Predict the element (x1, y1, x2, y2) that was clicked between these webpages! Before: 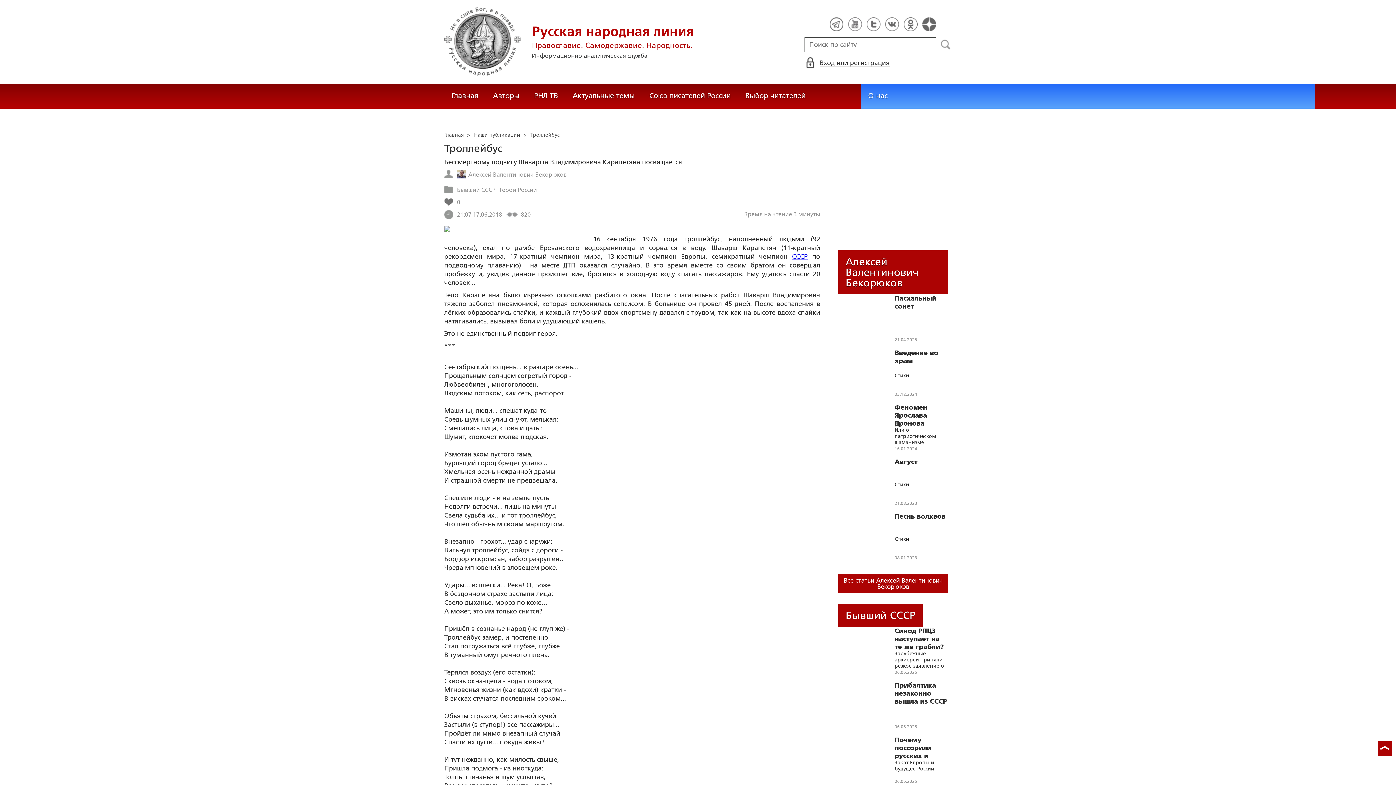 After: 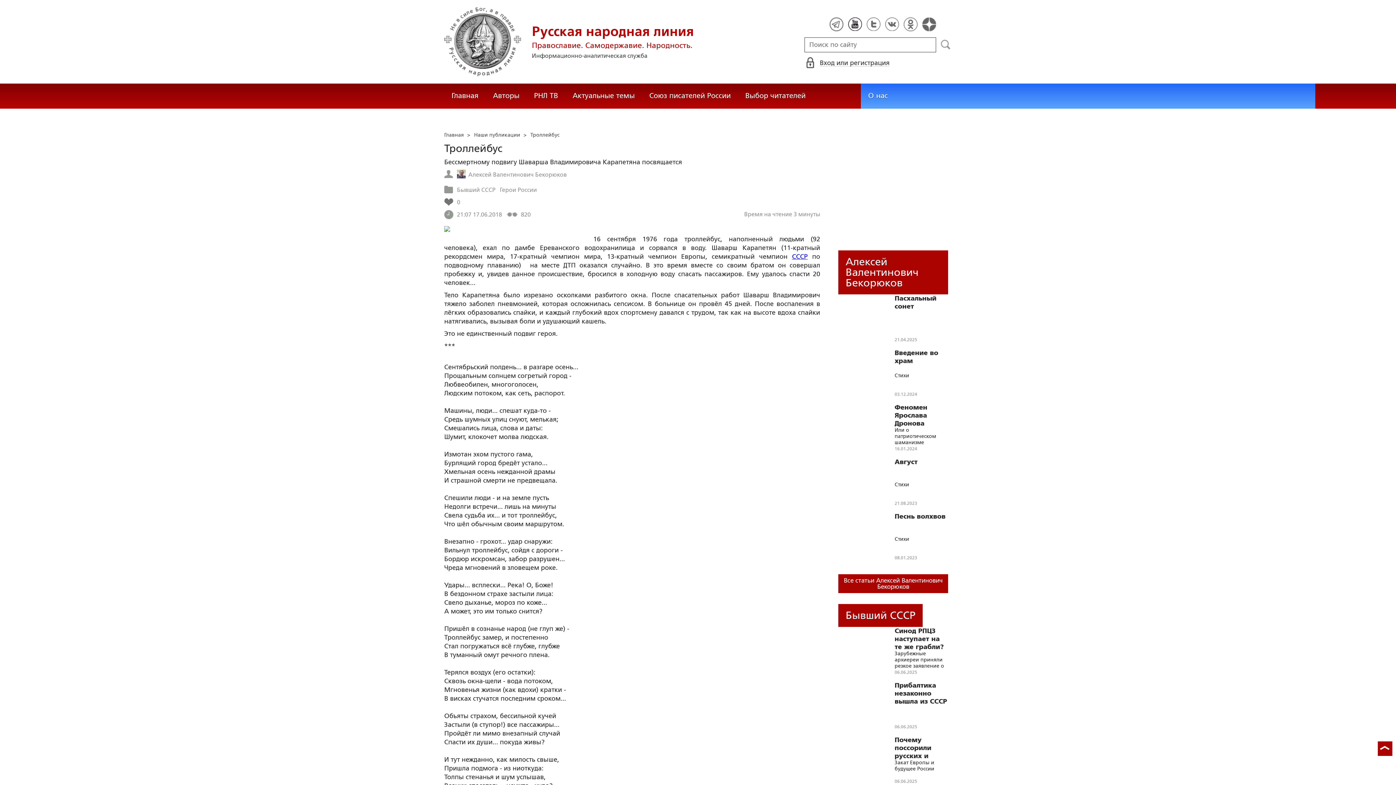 Action: bbox: (848, 17, 862, 31)